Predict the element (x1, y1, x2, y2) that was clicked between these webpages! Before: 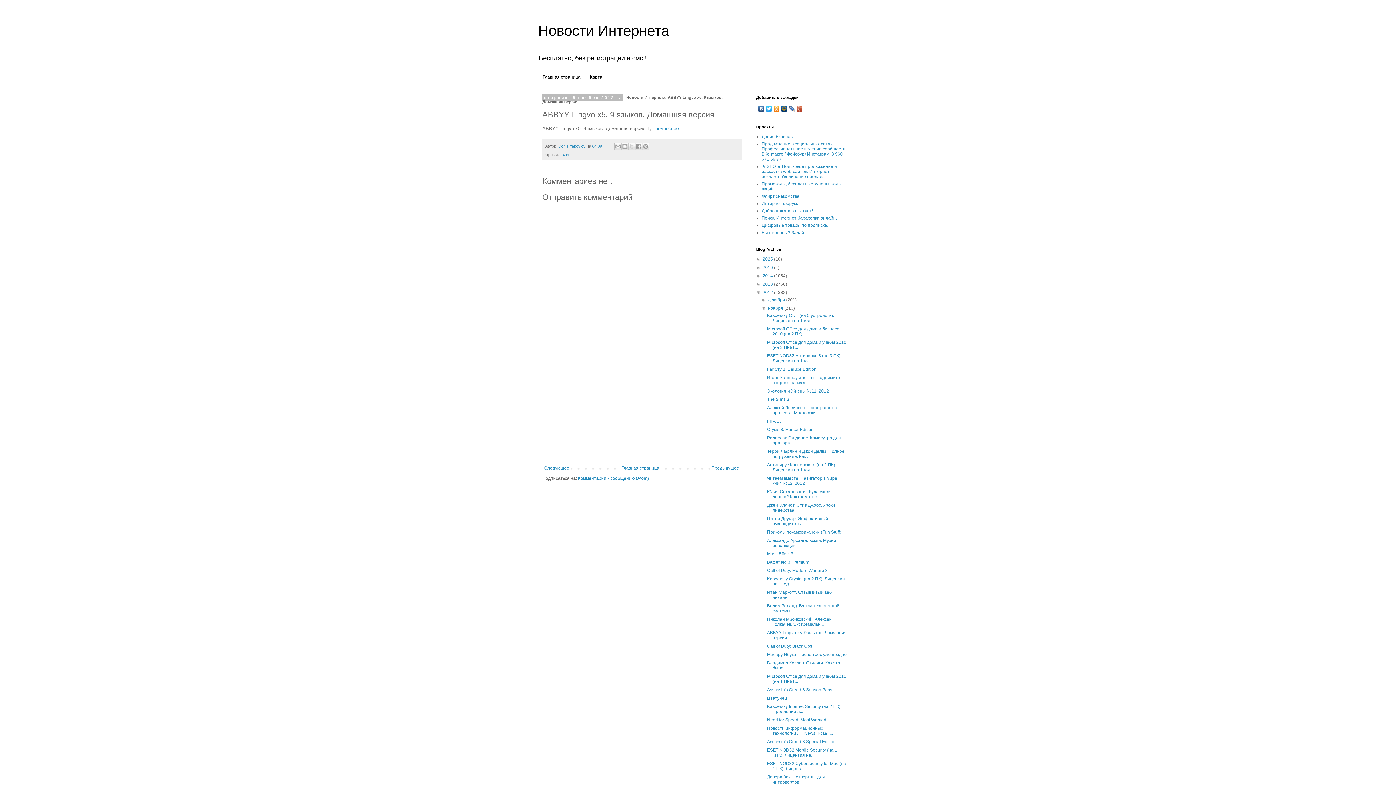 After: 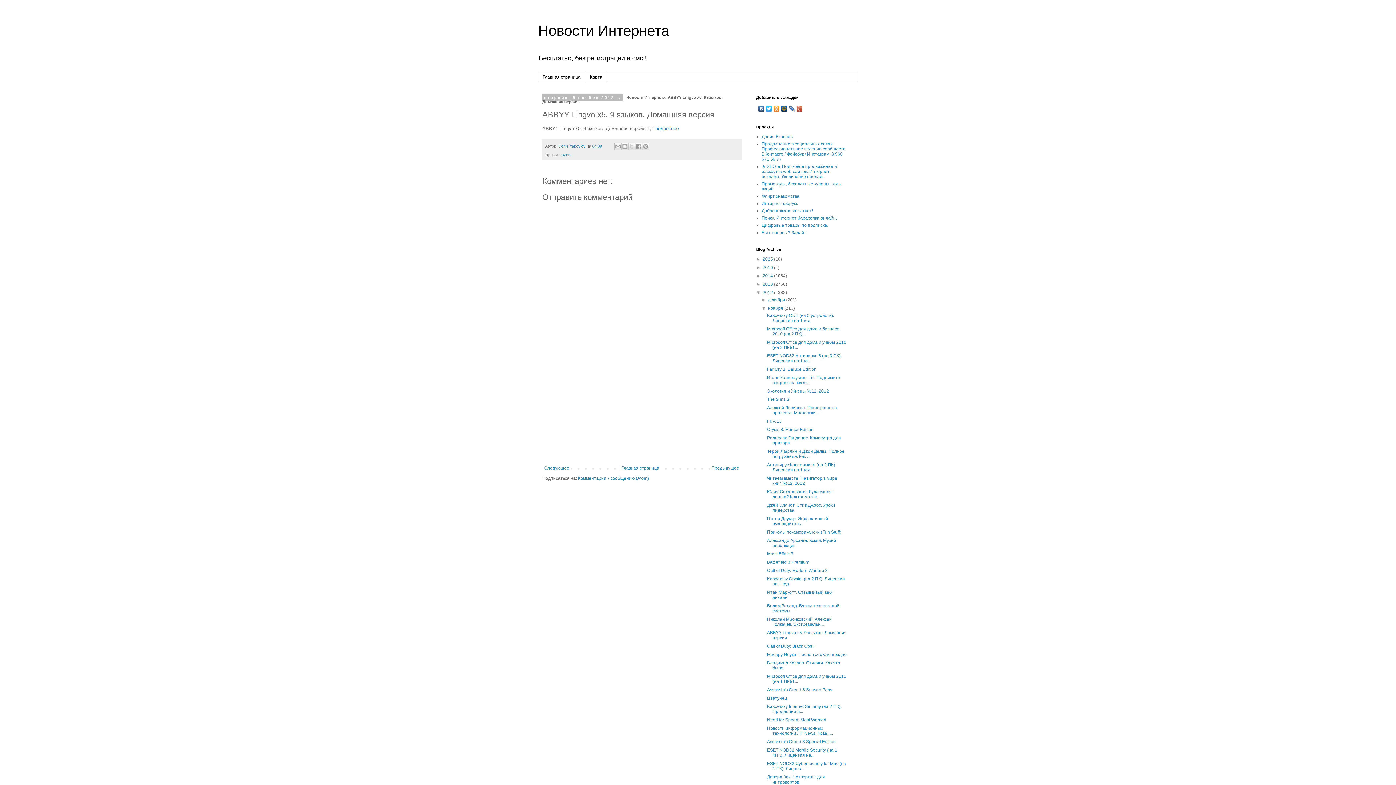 Action: bbox: (780, 104, 788, 113)